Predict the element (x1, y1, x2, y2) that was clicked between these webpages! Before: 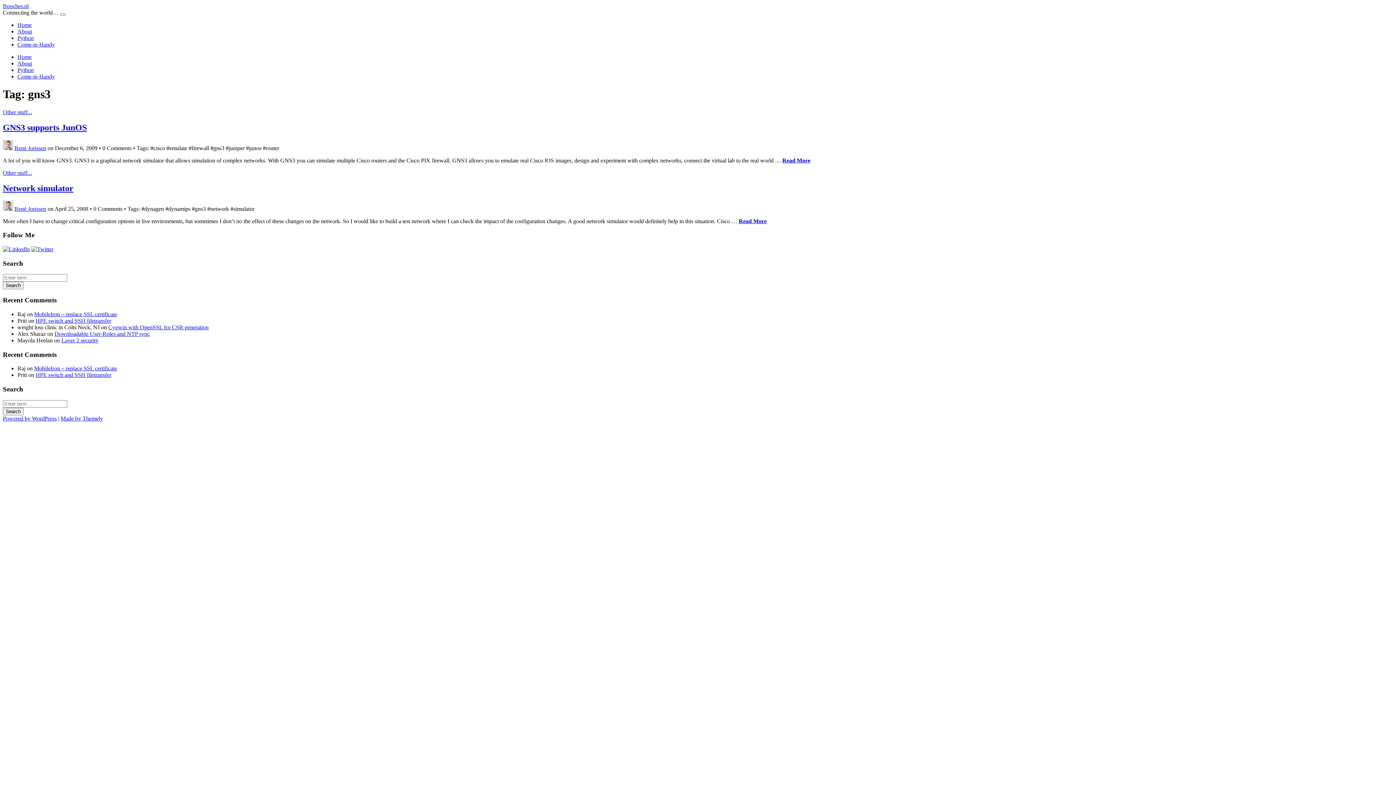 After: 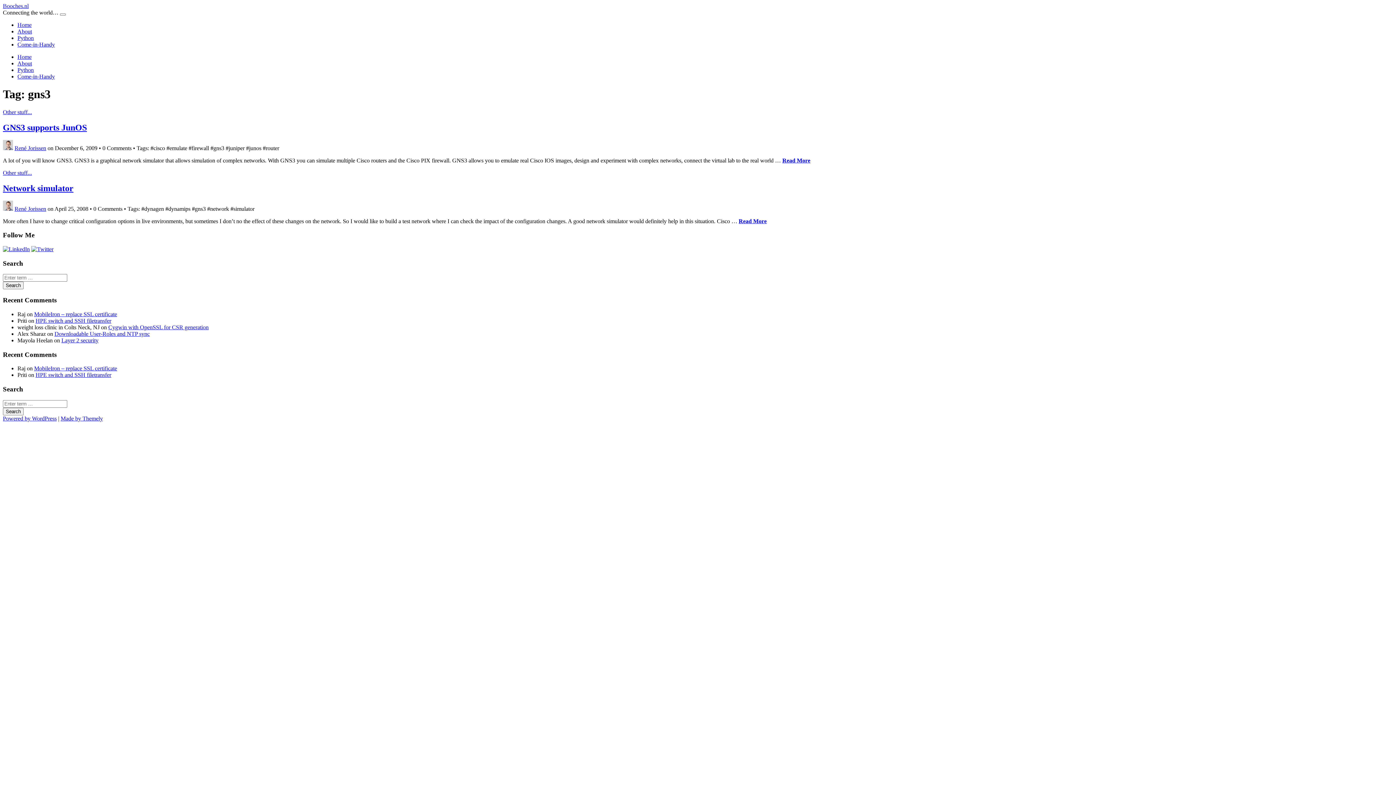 Action: bbox: (31, 246, 53, 252)